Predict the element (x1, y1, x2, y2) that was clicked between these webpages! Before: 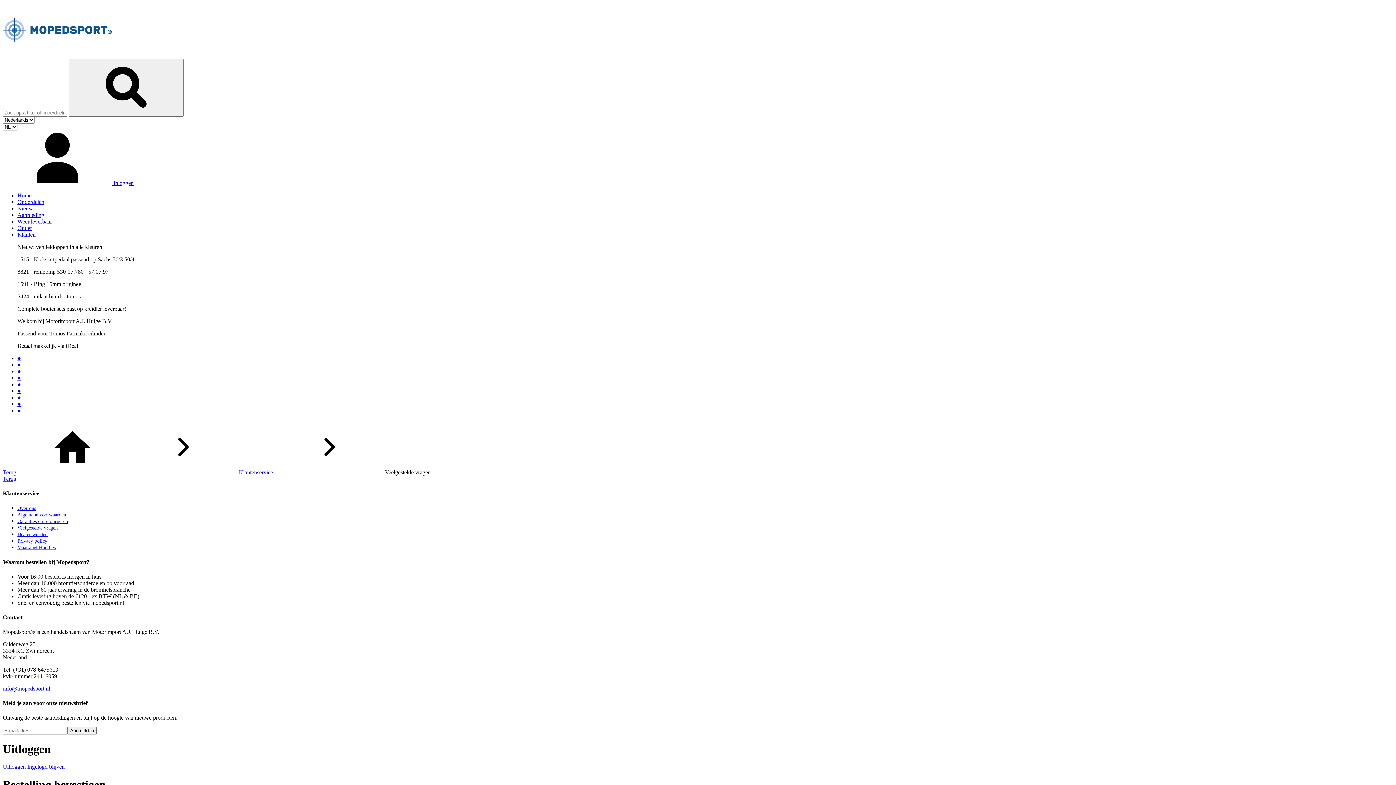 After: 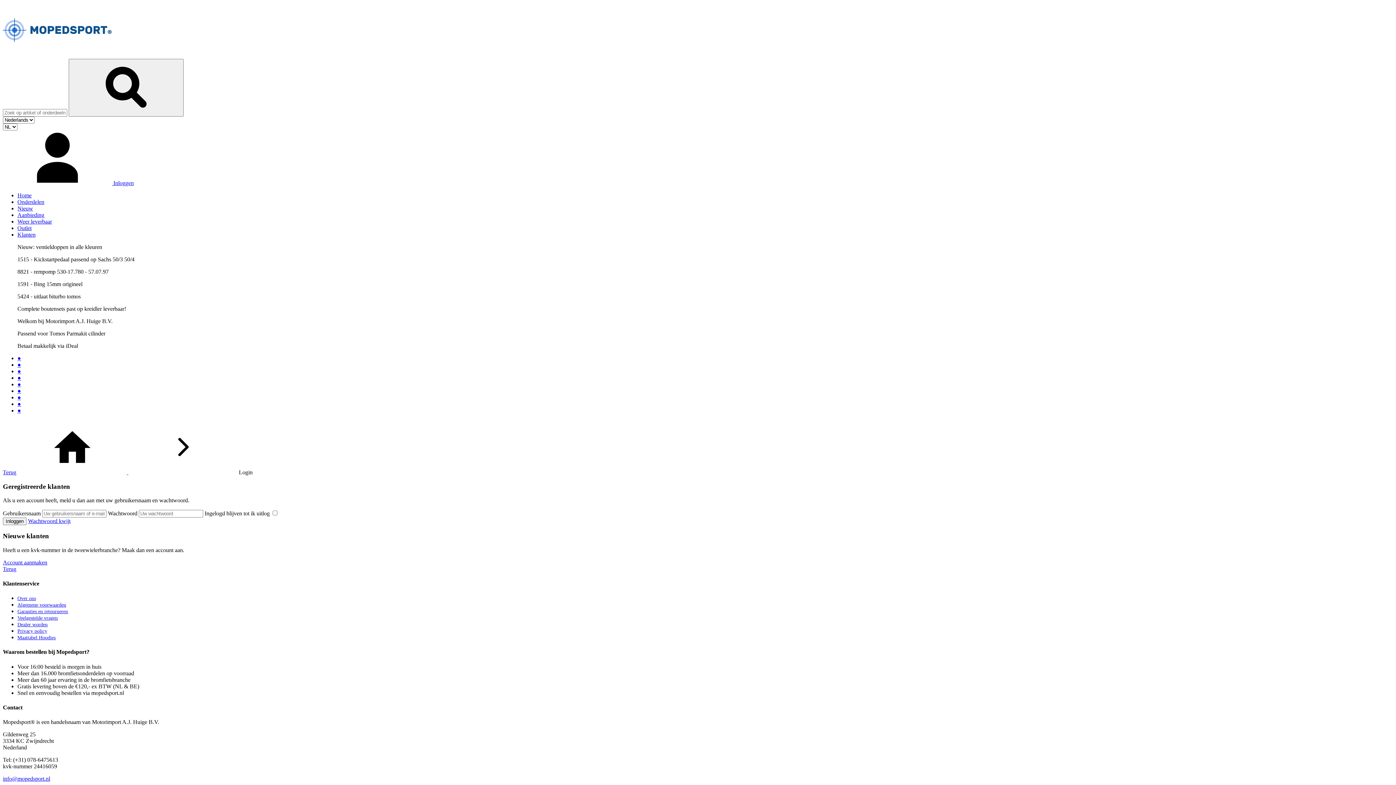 Action: label: Klanten bbox: (17, 231, 35, 237)